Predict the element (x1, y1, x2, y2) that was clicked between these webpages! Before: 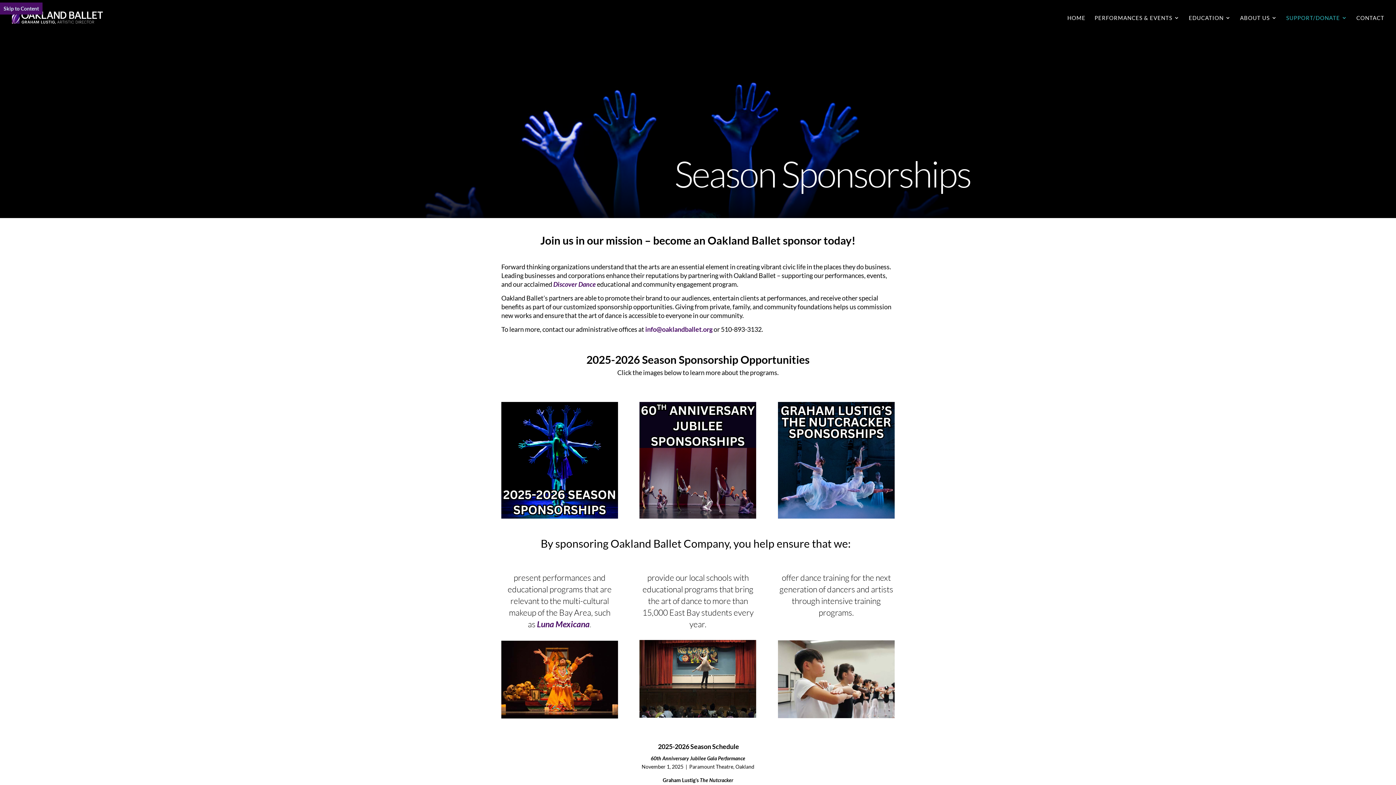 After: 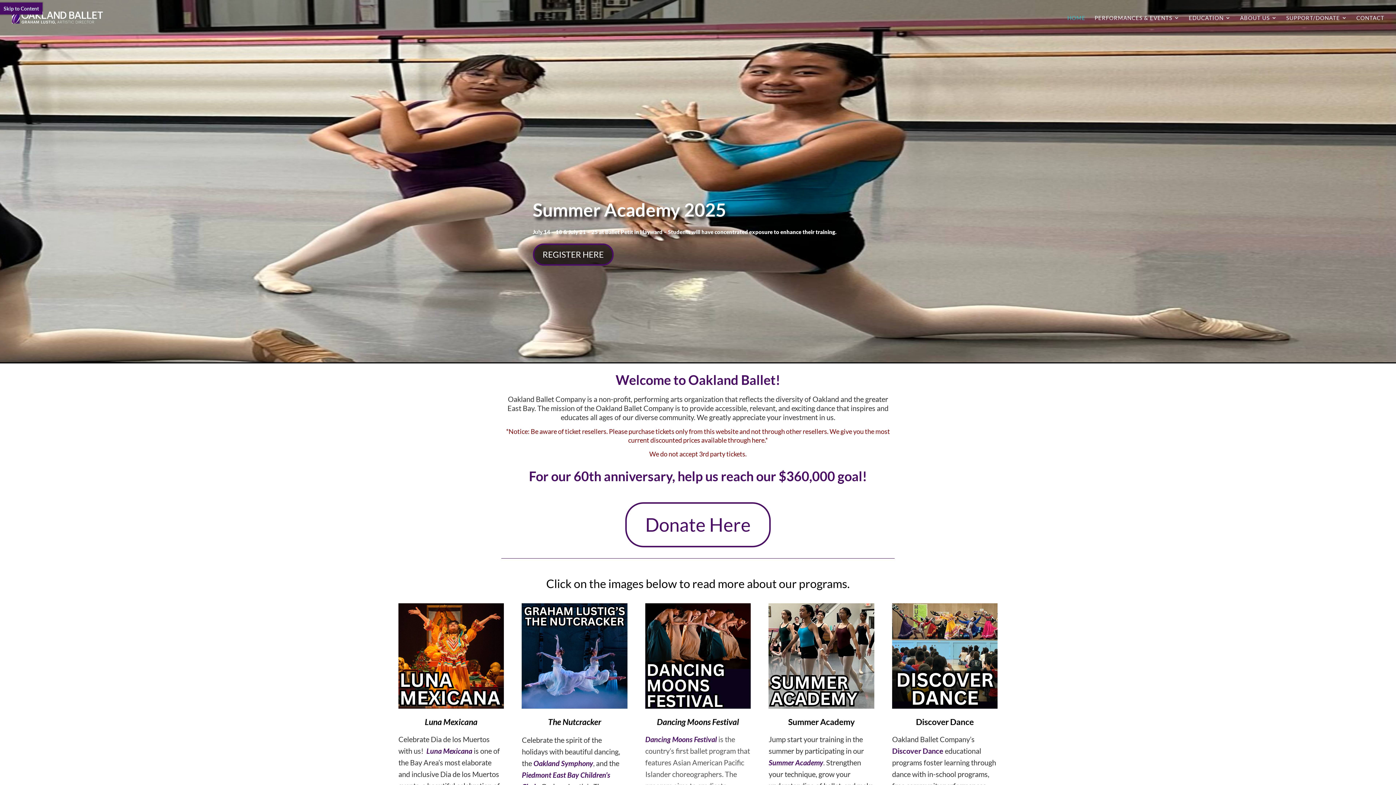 Action: bbox: (1067, 15, 1085, 35) label: HOME